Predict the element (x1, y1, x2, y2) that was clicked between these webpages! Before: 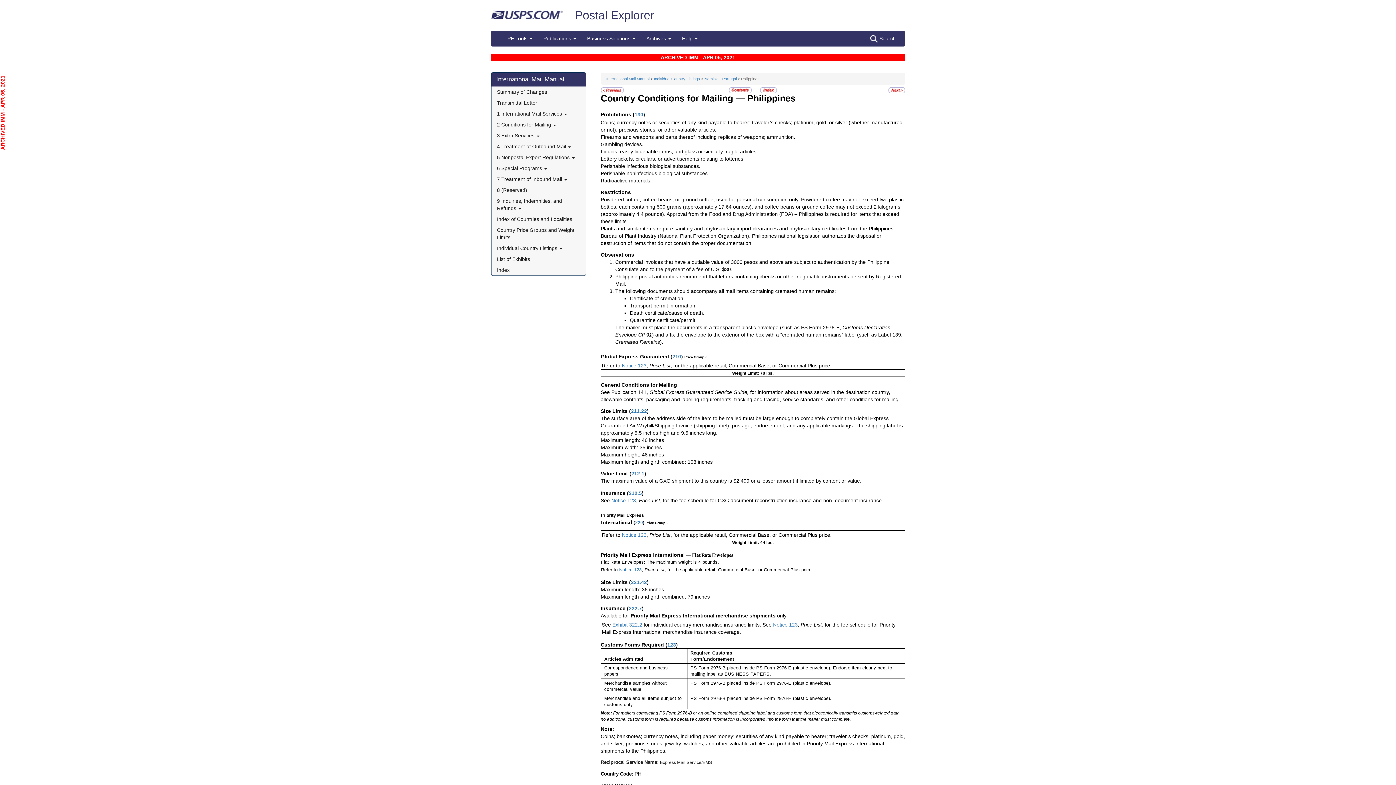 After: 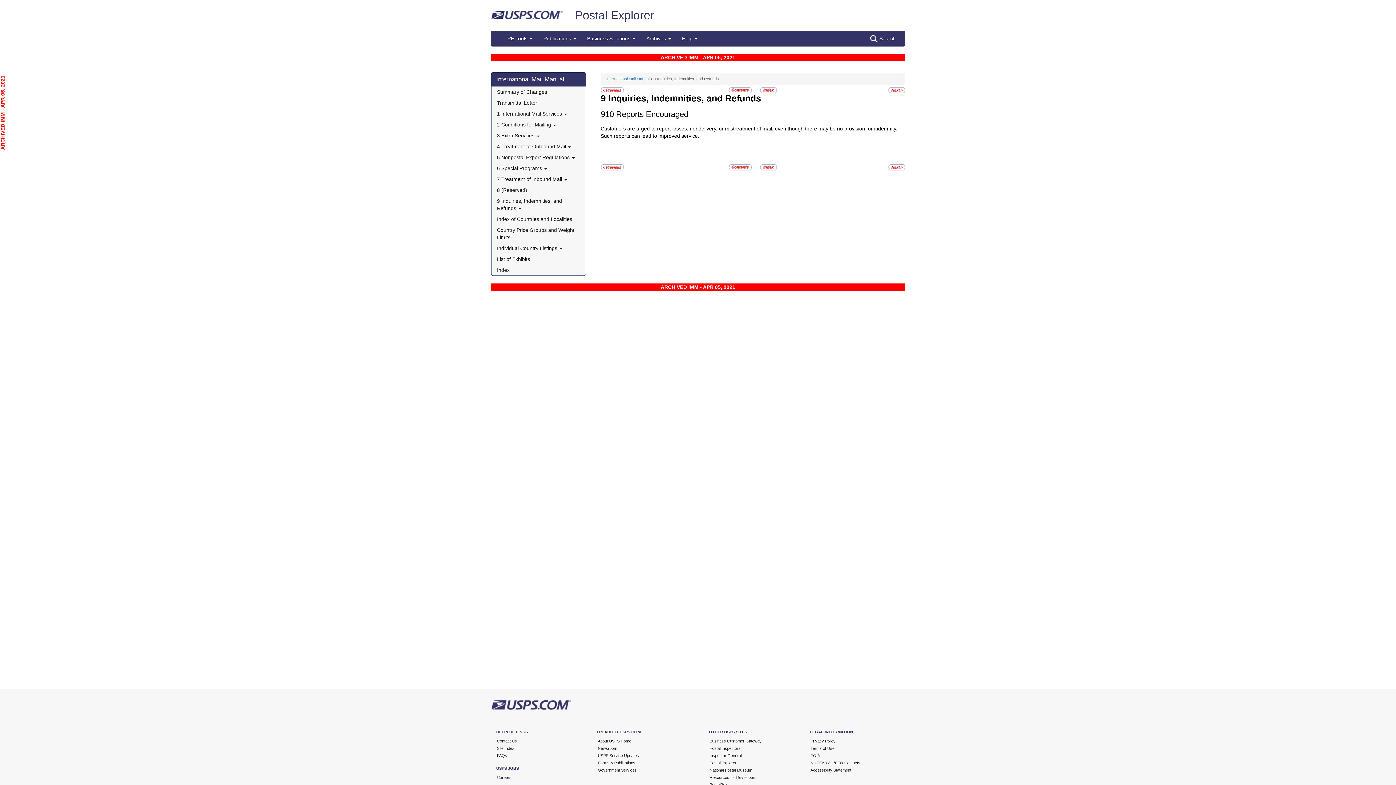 Action: label: 9 Inquiries, Indemnities, and Refunds  bbox: (491, 195, 585, 213)